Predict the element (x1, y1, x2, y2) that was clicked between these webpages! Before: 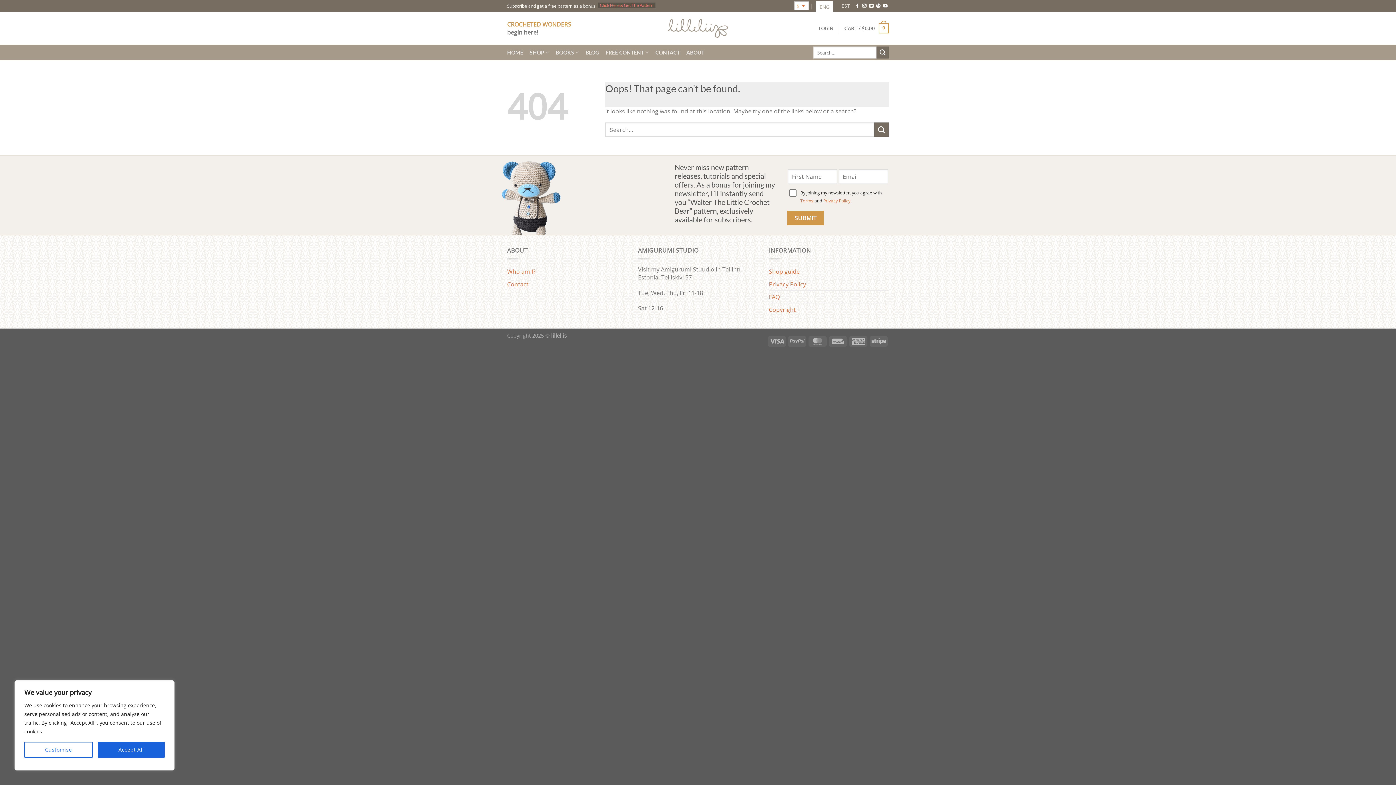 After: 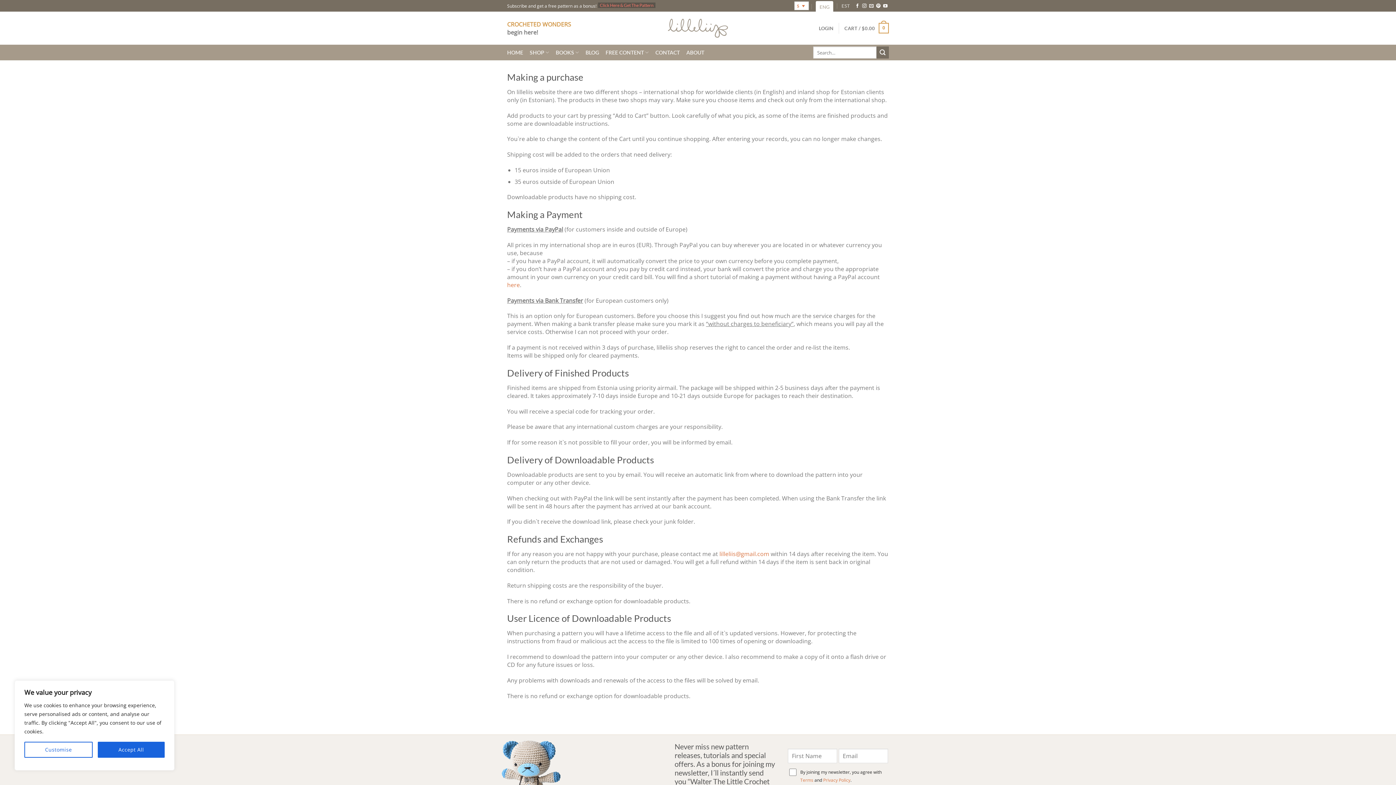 Action: bbox: (769, 265, 800, 277) label: Shop guide